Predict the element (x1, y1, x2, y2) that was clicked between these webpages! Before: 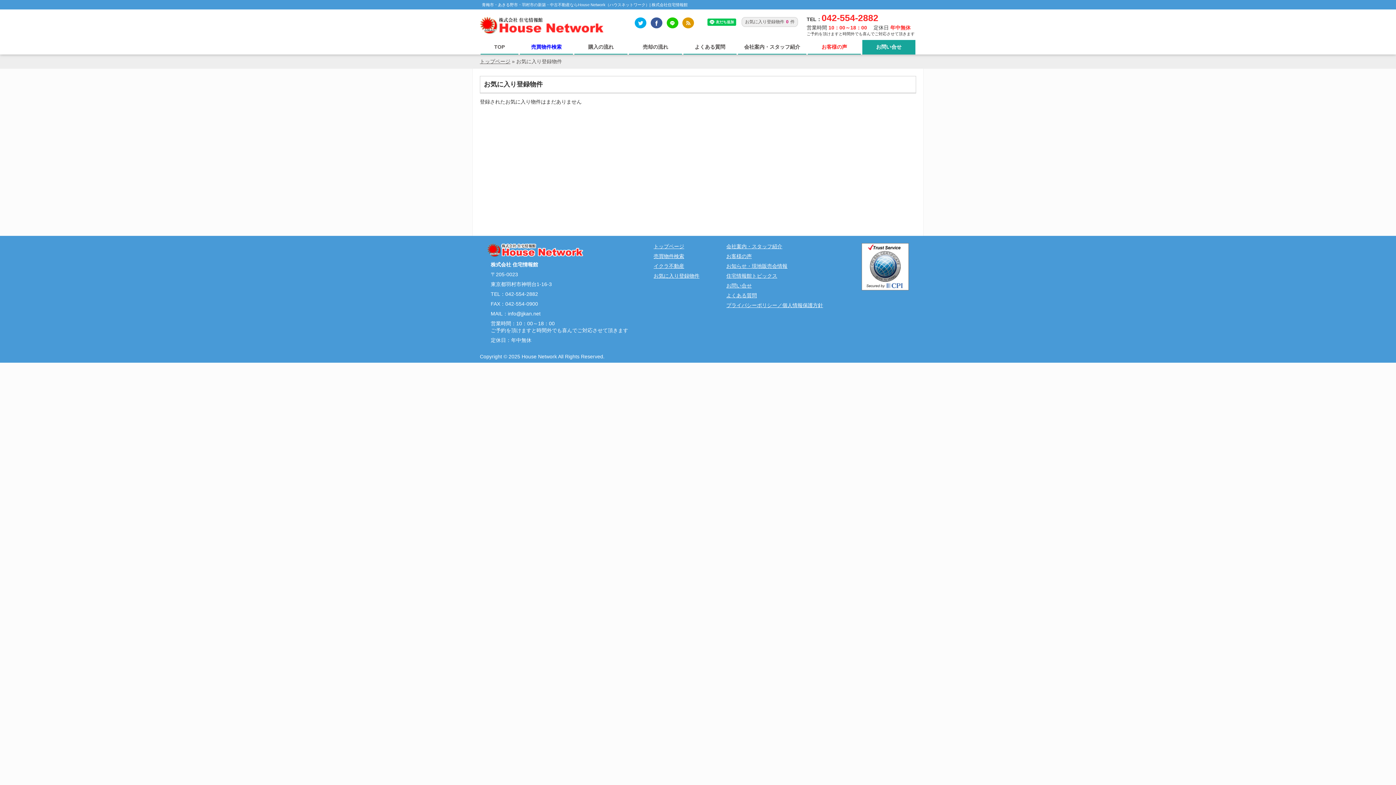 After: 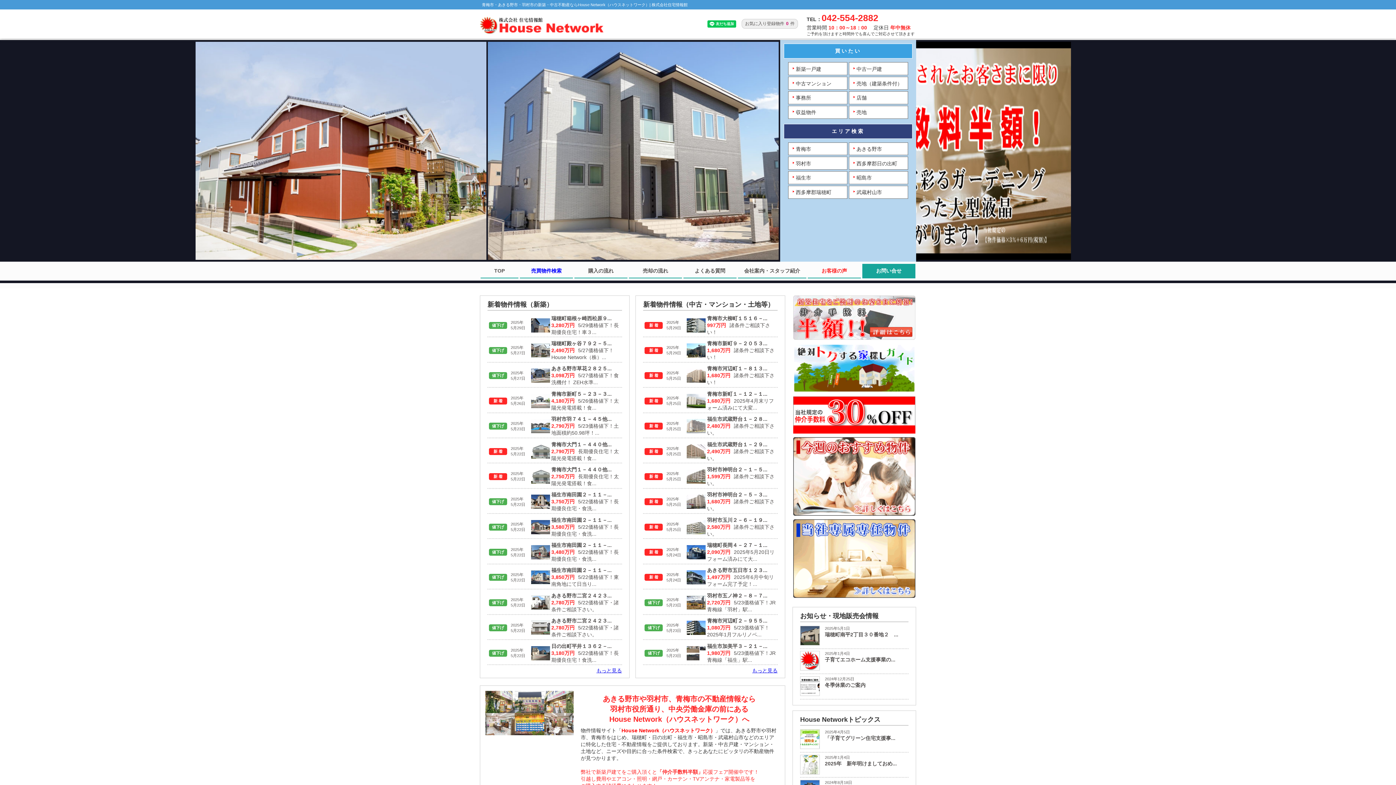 Action: label: TOP bbox: (480, 40, 518, 54)